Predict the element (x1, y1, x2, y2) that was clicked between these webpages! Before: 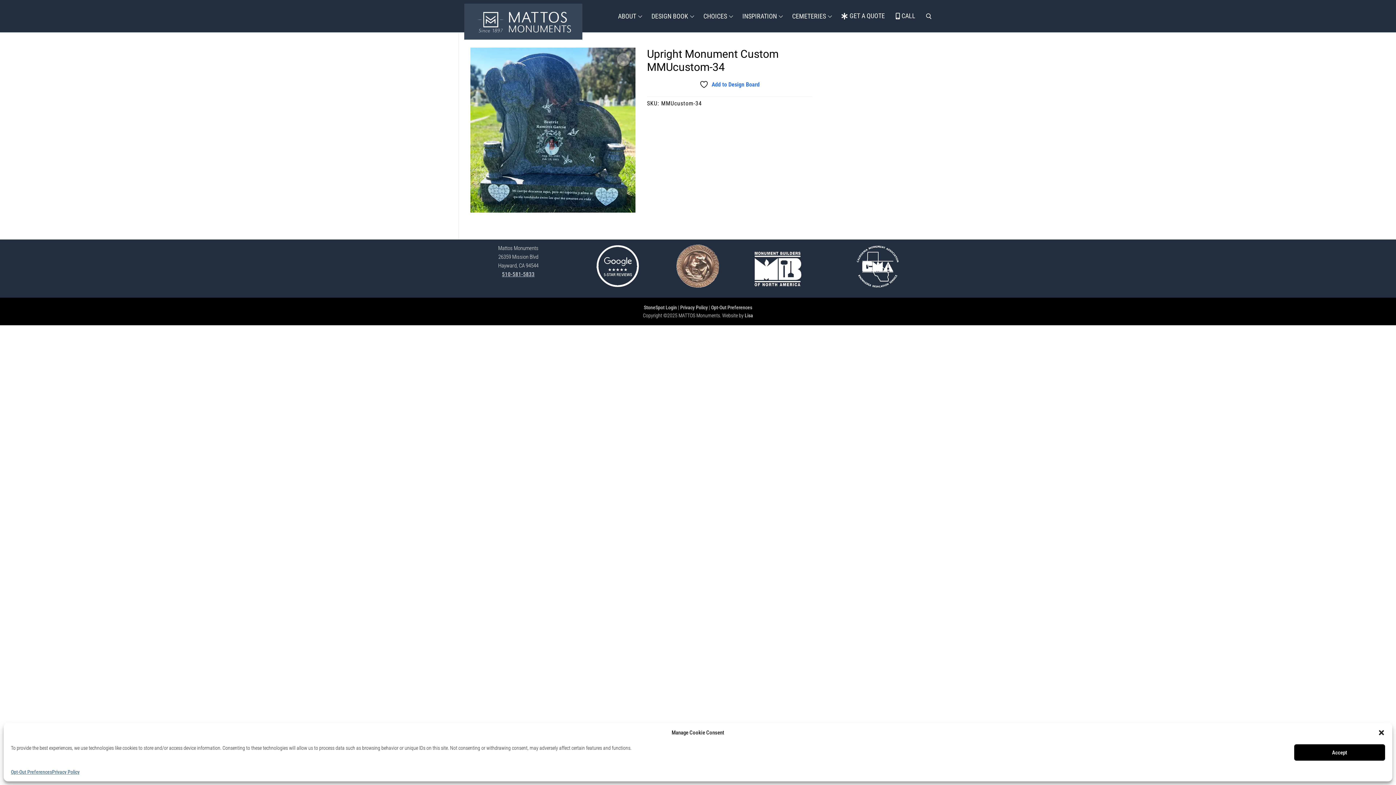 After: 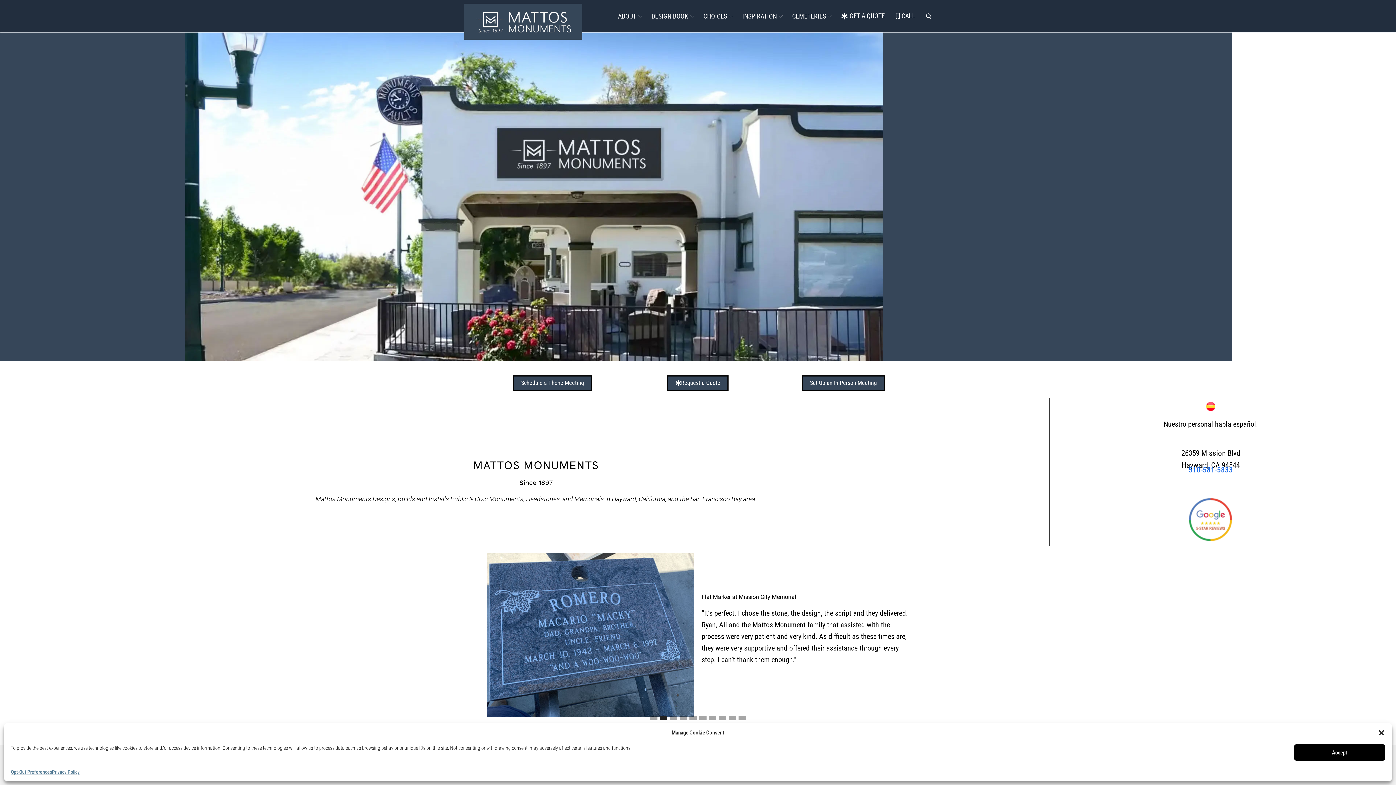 Action: bbox: (464, 3, 582, 39)